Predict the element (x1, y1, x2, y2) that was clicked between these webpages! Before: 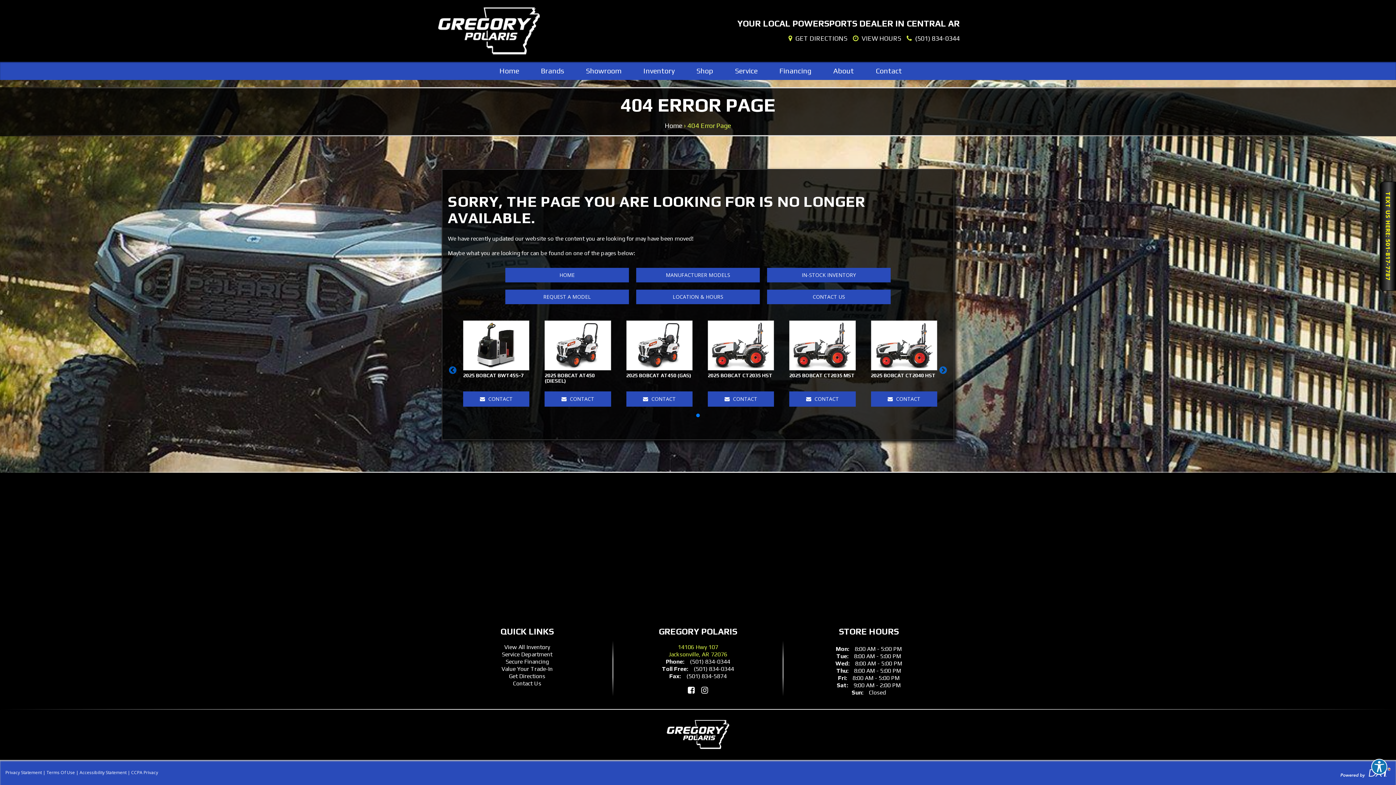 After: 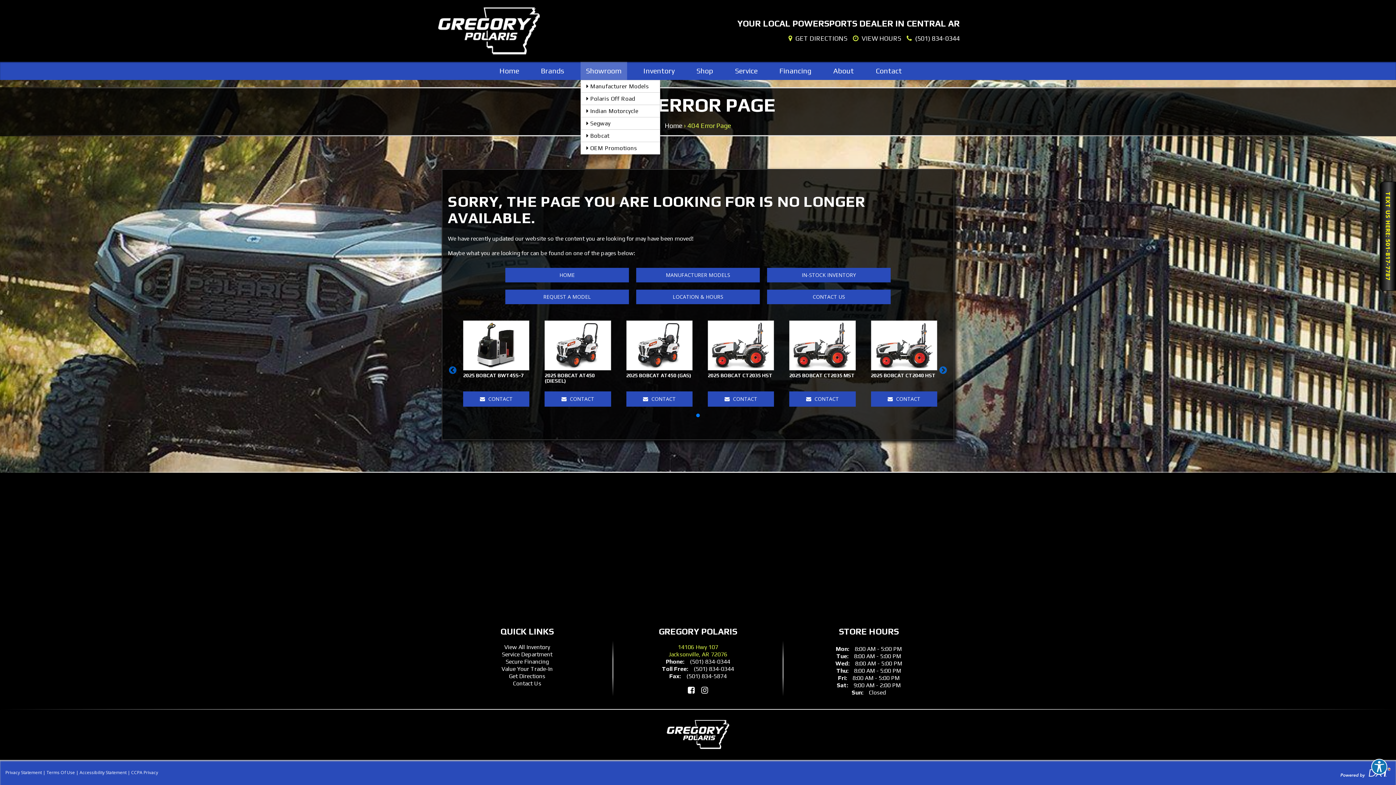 Action: bbox: (580, 61, 627, 80) label: Showroom